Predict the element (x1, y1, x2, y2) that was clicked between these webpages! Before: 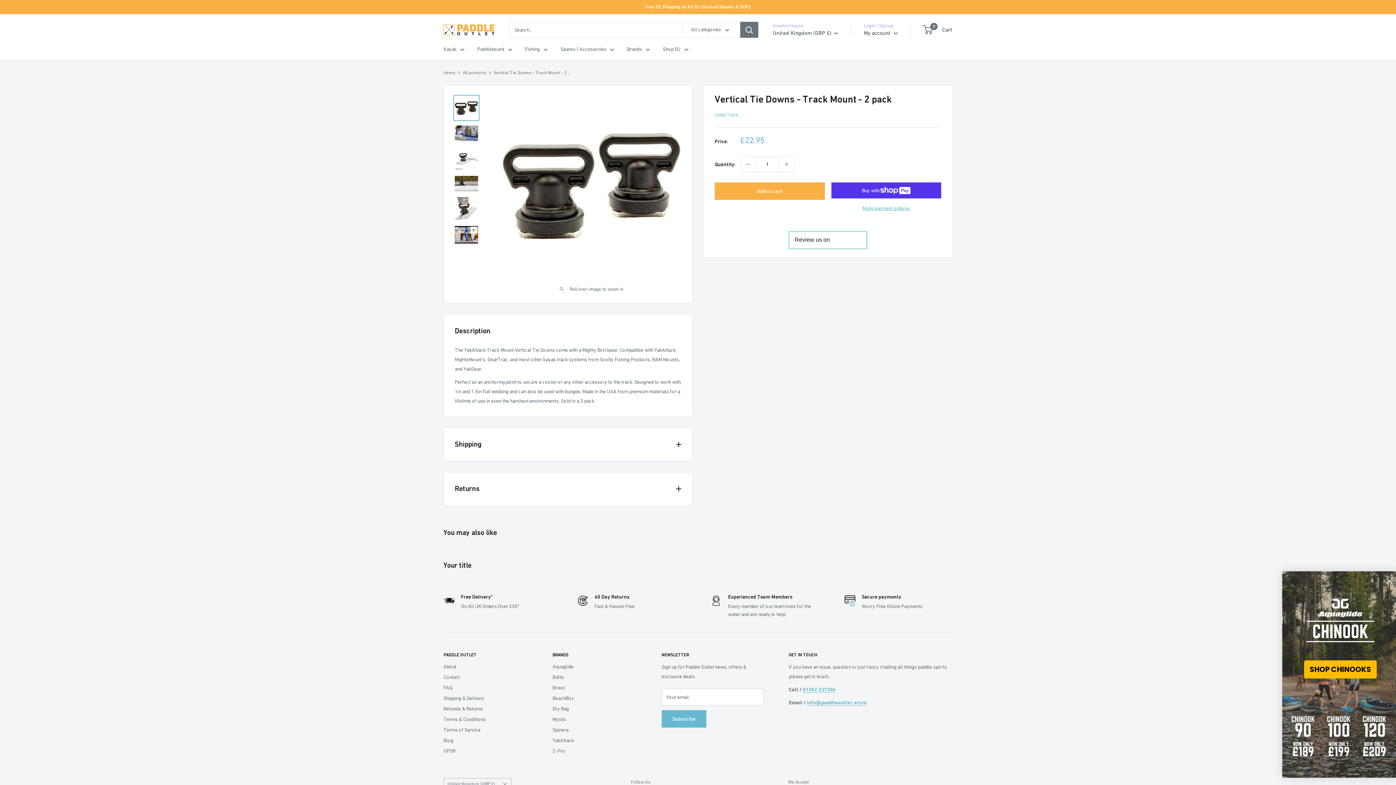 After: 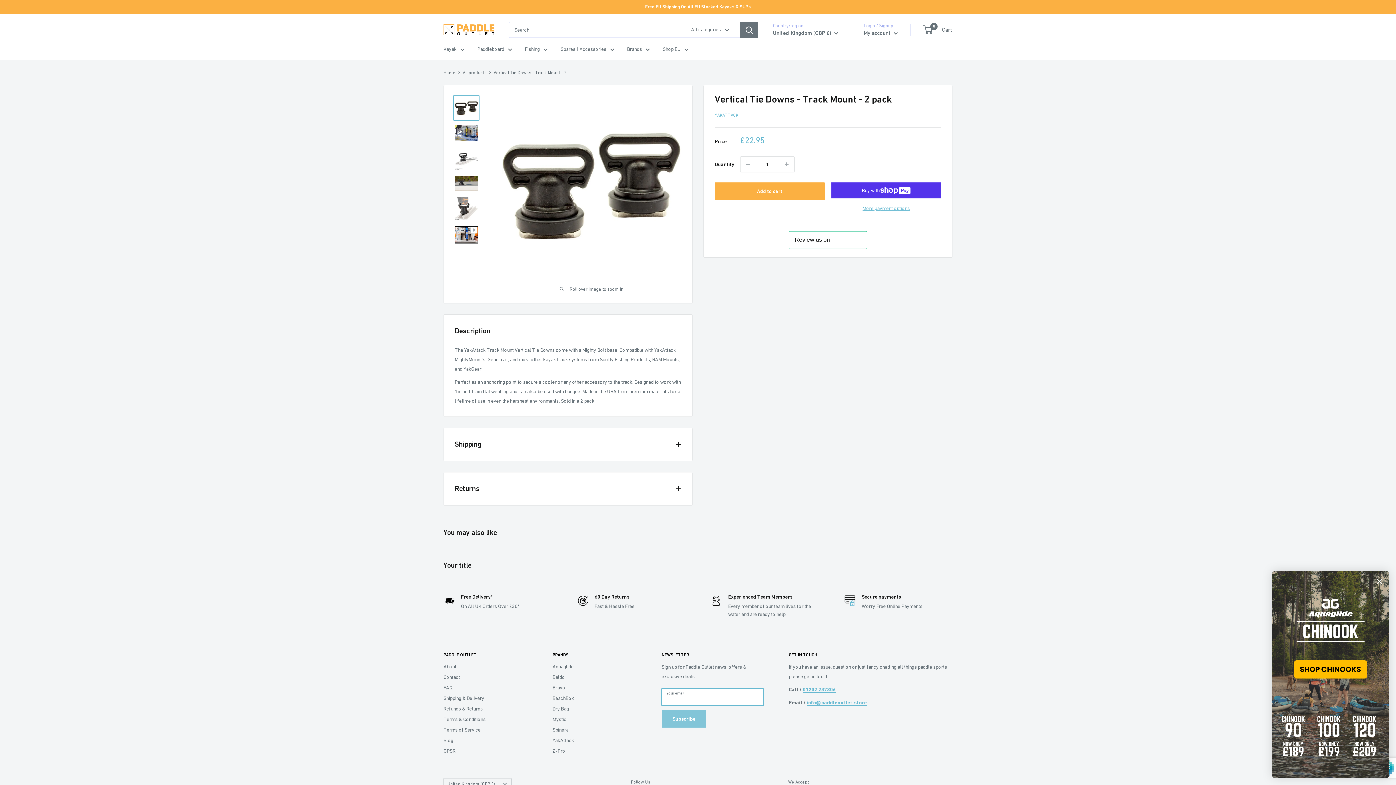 Action: label: Subscribe bbox: (661, 710, 706, 727)